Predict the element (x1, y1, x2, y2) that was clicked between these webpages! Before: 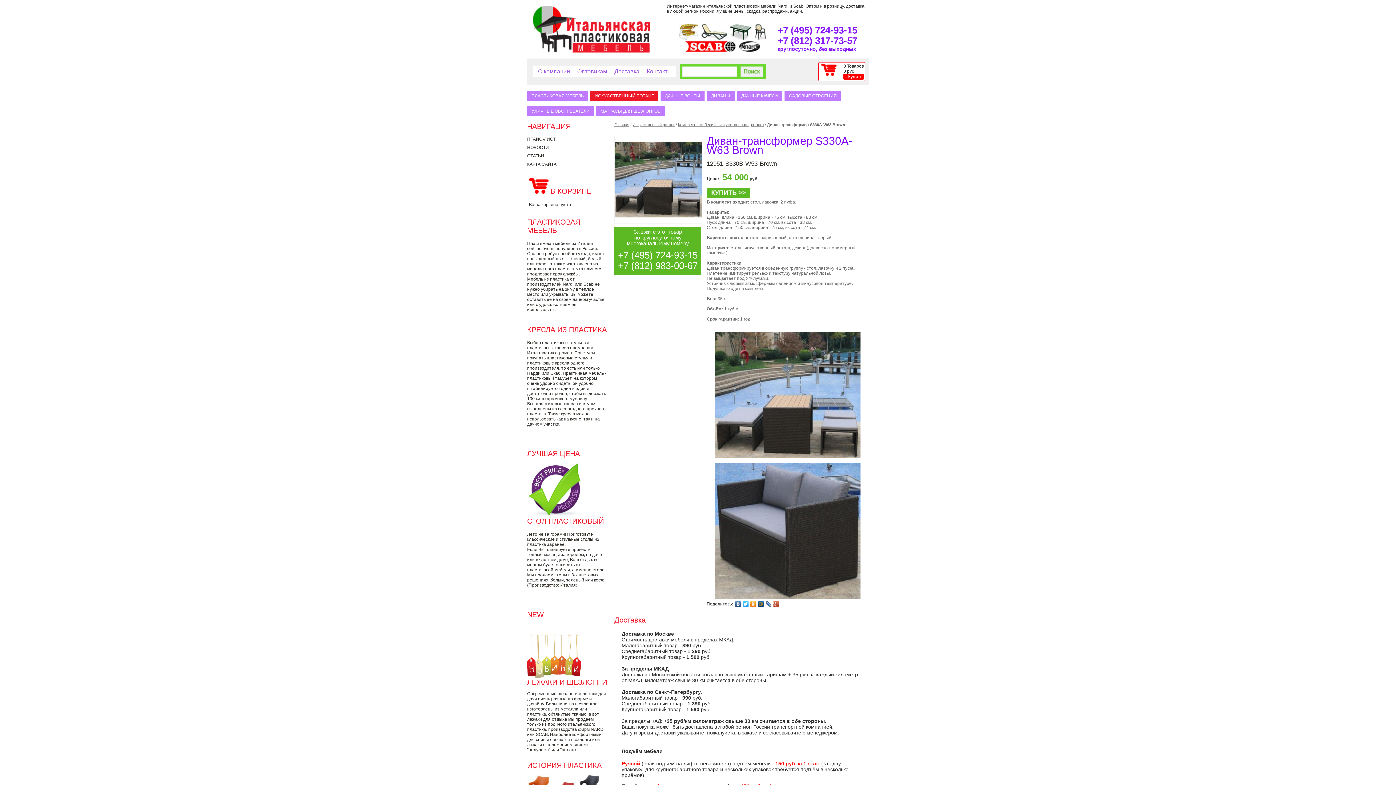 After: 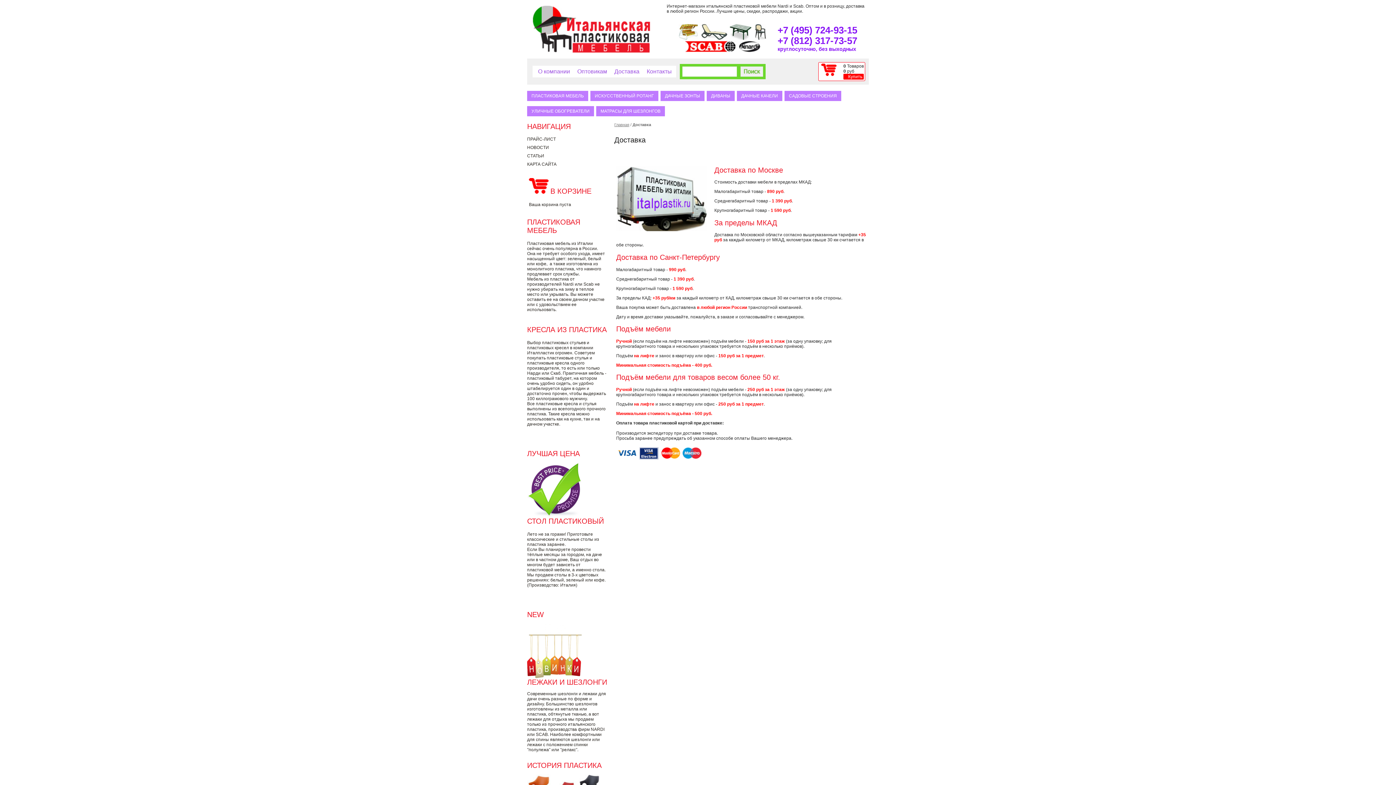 Action: bbox: (614, 68, 639, 74) label: Доставка